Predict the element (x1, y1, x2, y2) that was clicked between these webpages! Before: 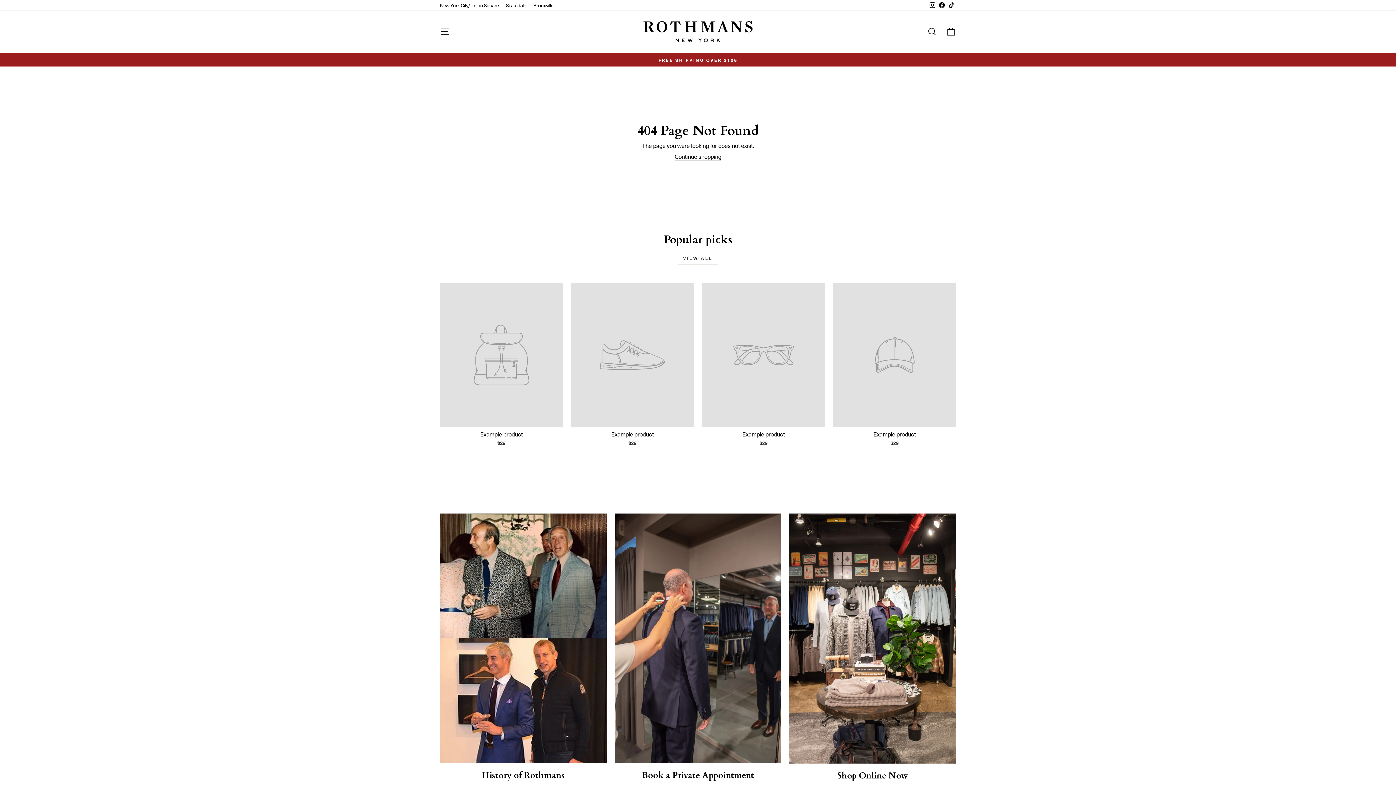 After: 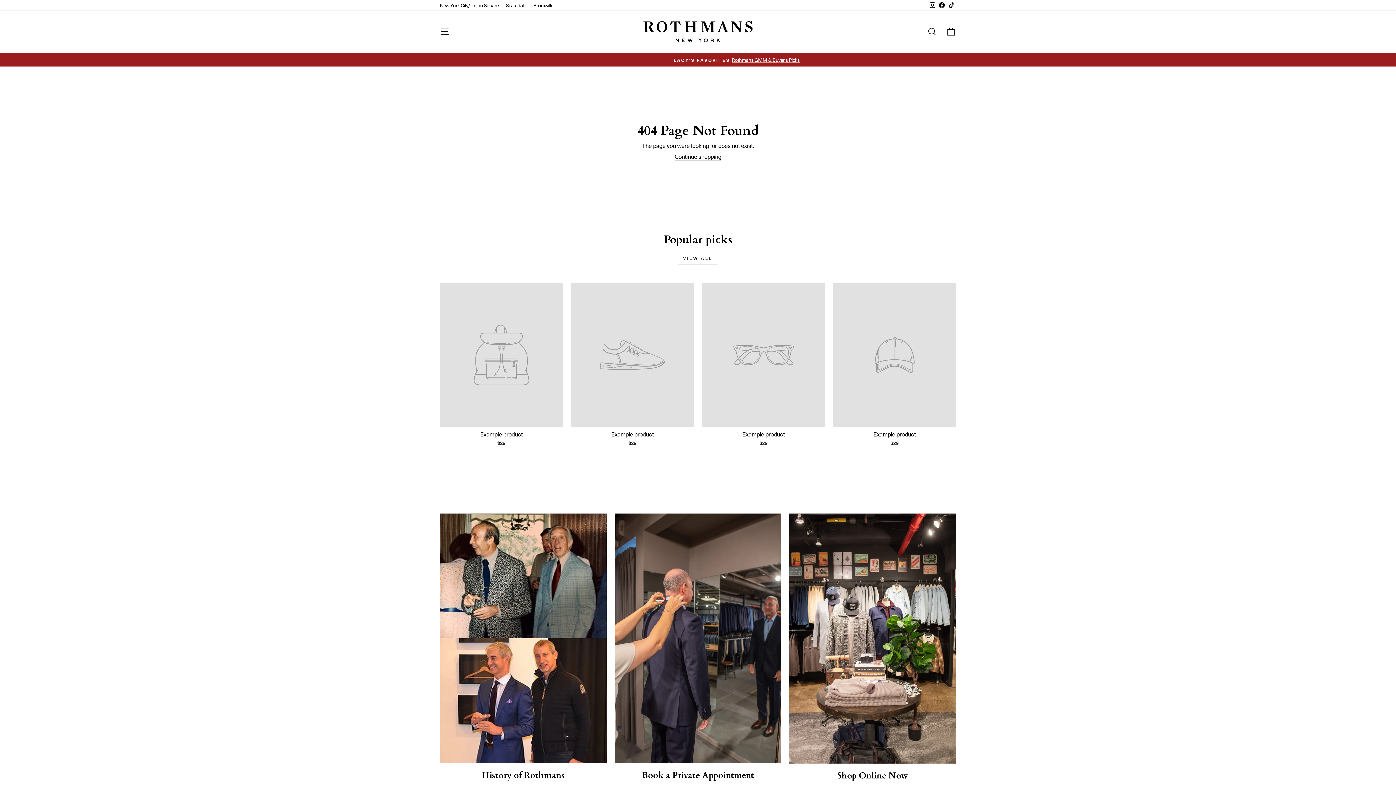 Action: label: Example product
$29 bbox: (440, 282, 563, 448)